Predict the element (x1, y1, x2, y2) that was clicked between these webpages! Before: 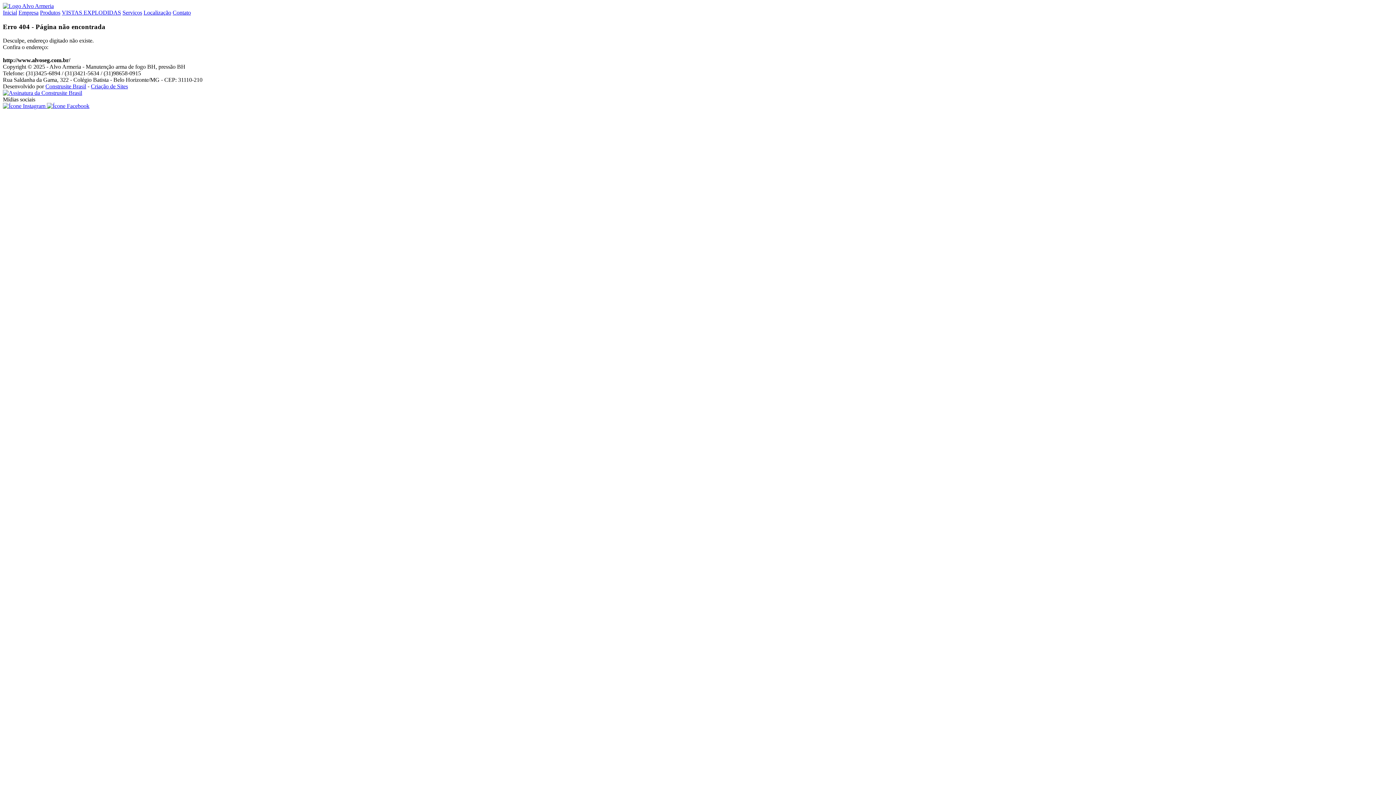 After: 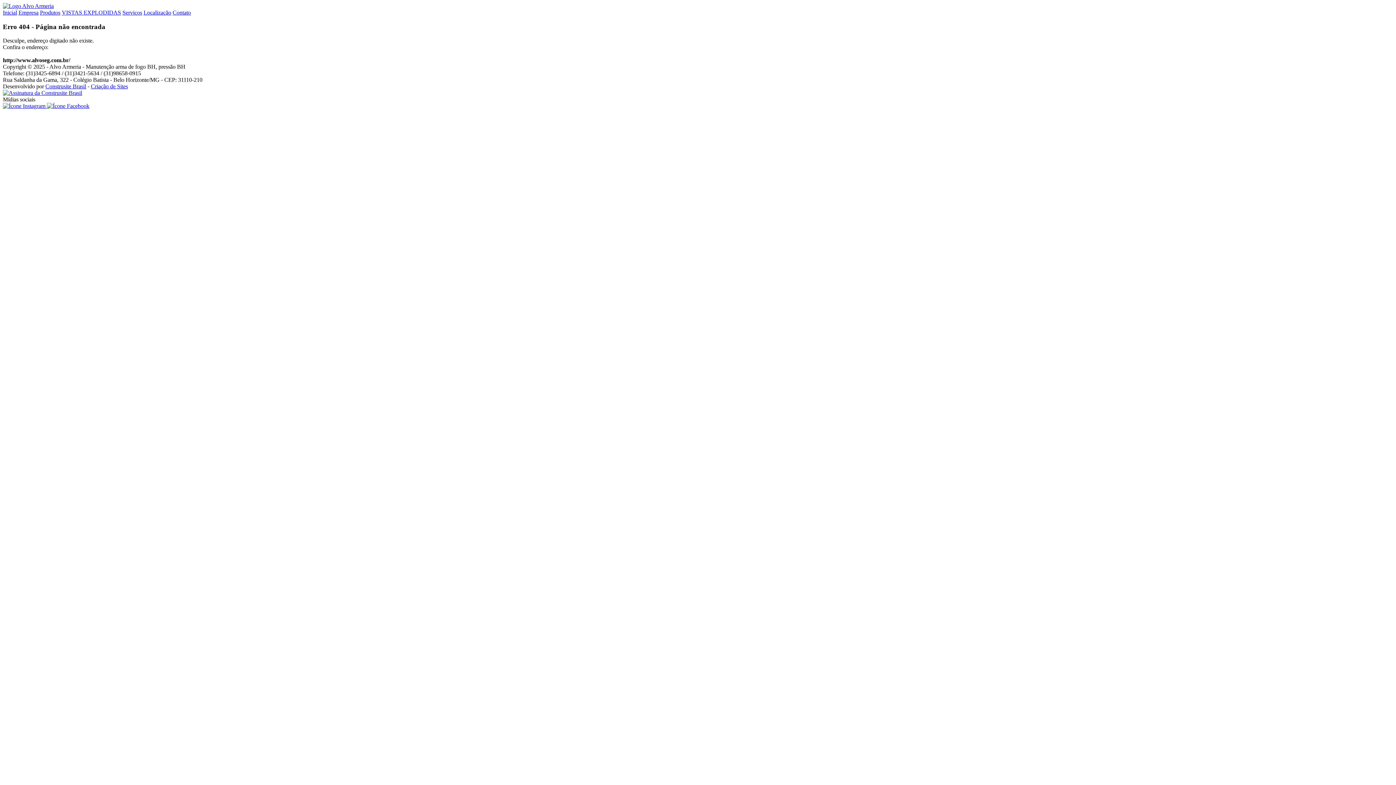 Action: bbox: (2, 103, 45, 109)